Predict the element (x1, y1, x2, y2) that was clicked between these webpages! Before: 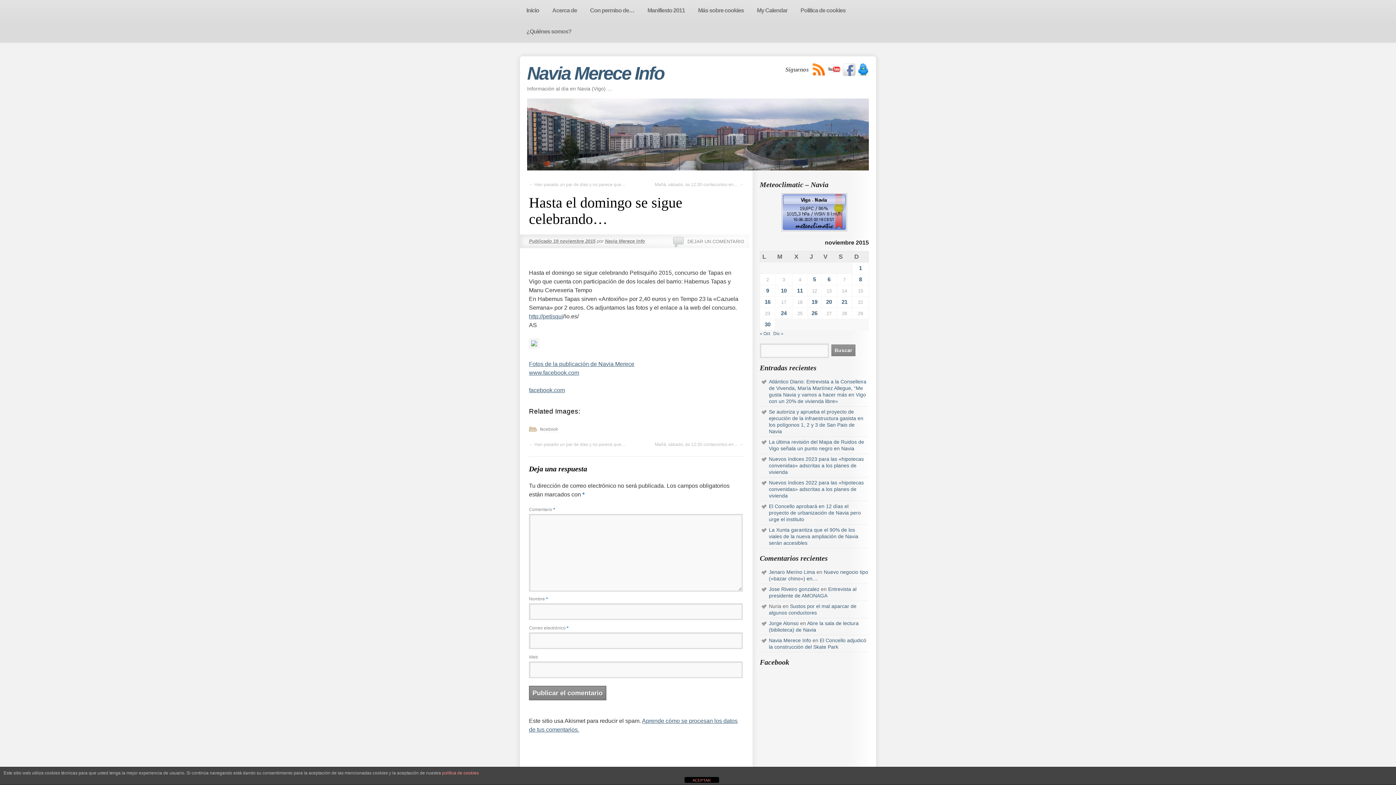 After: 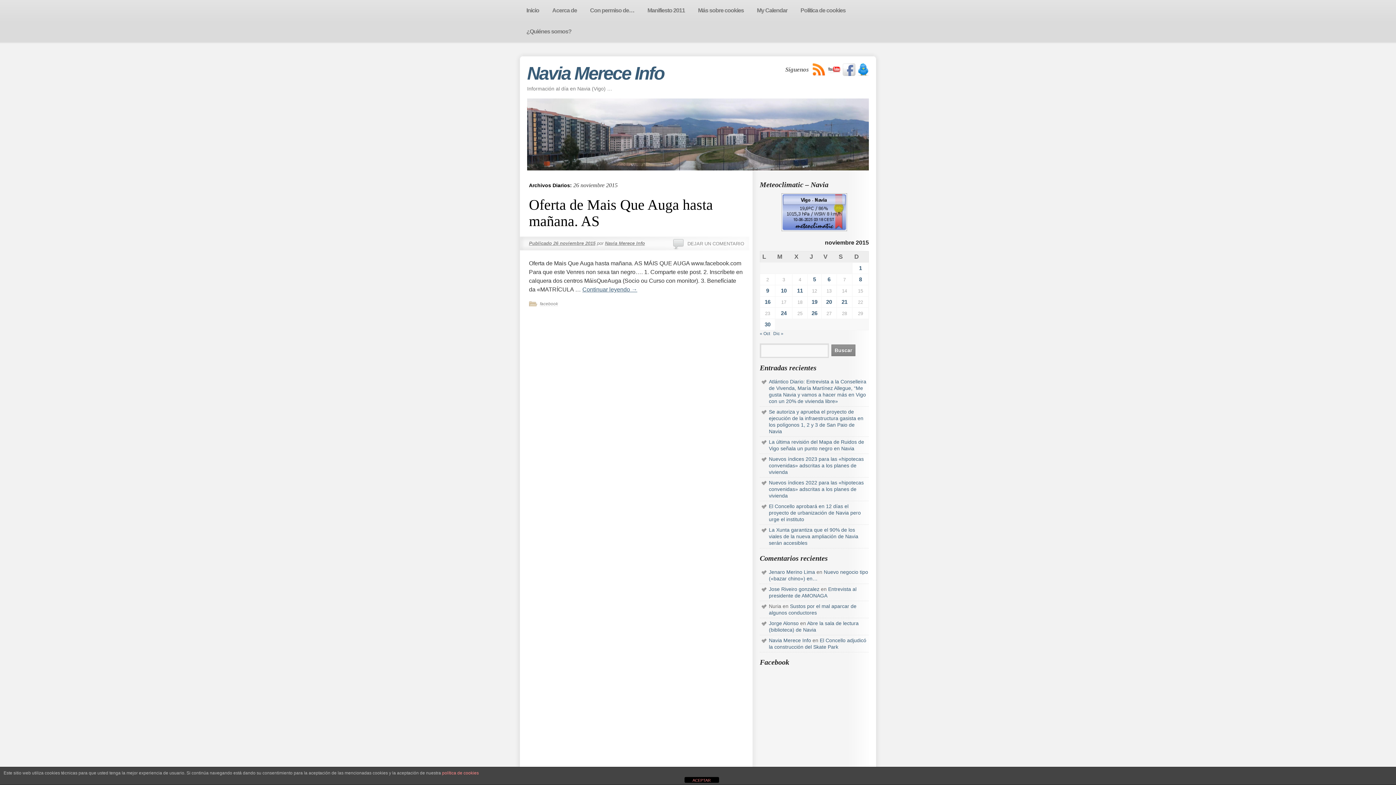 Action: bbox: (811, 310, 817, 316) label: Entradas publicadas el 26 de November de 2015